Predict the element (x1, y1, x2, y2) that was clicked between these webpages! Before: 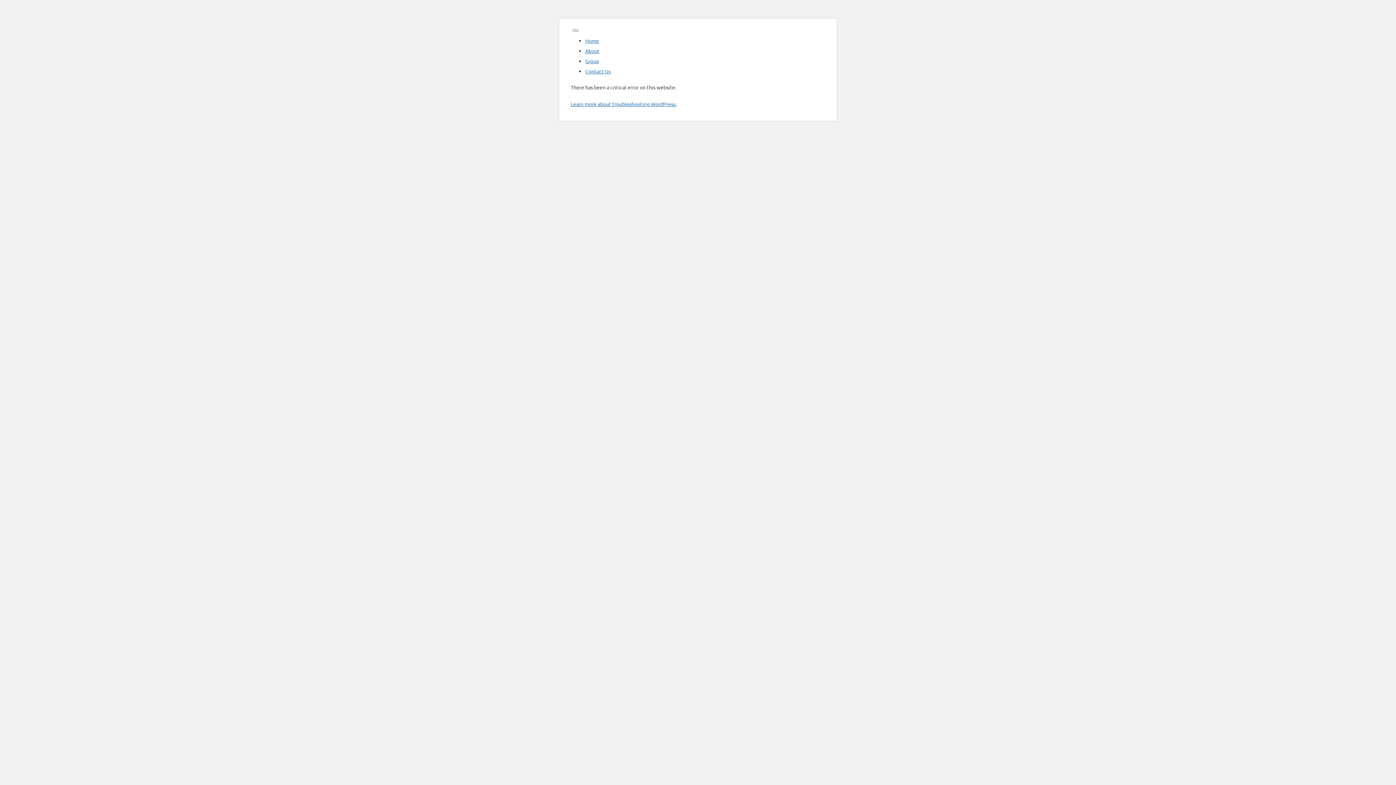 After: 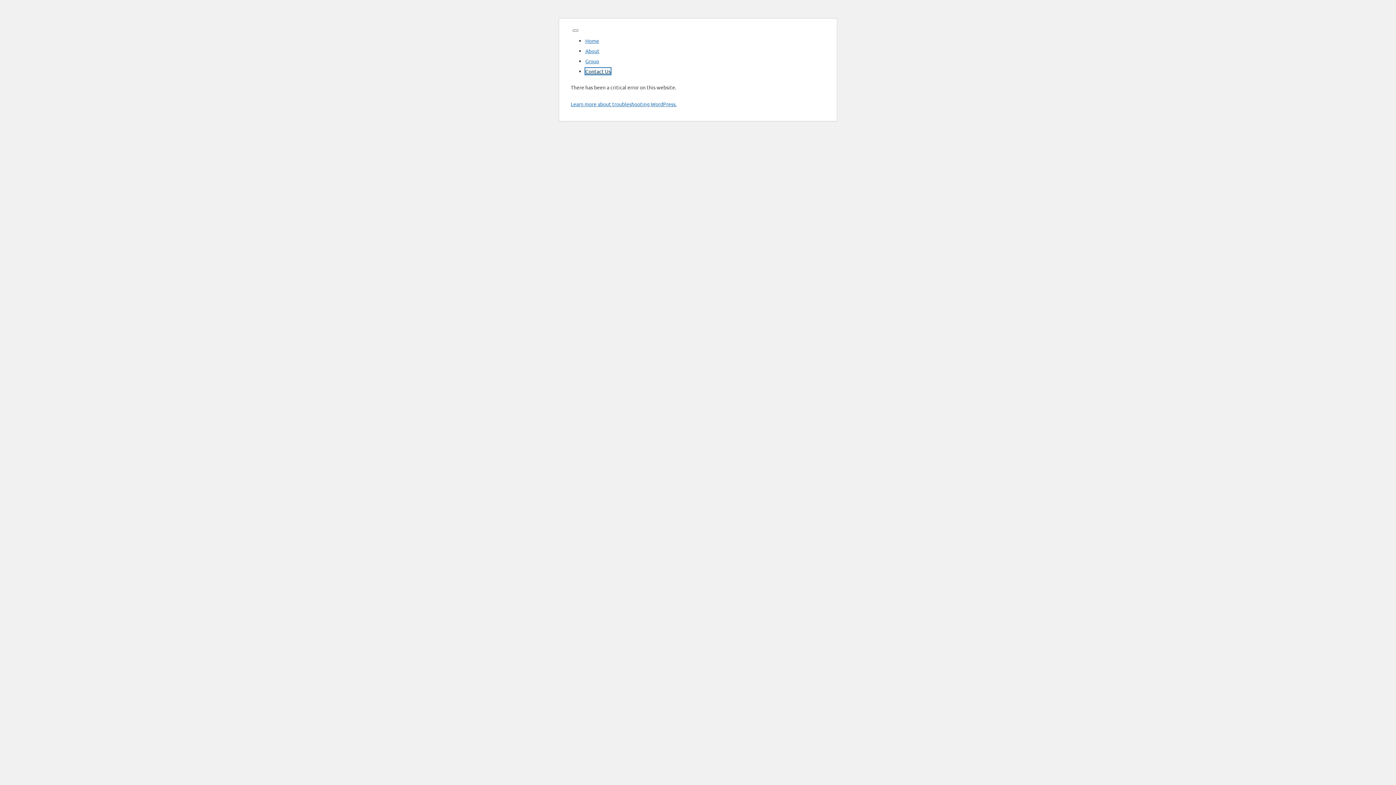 Action: bbox: (585, 68, 610, 74) label: Contact Us